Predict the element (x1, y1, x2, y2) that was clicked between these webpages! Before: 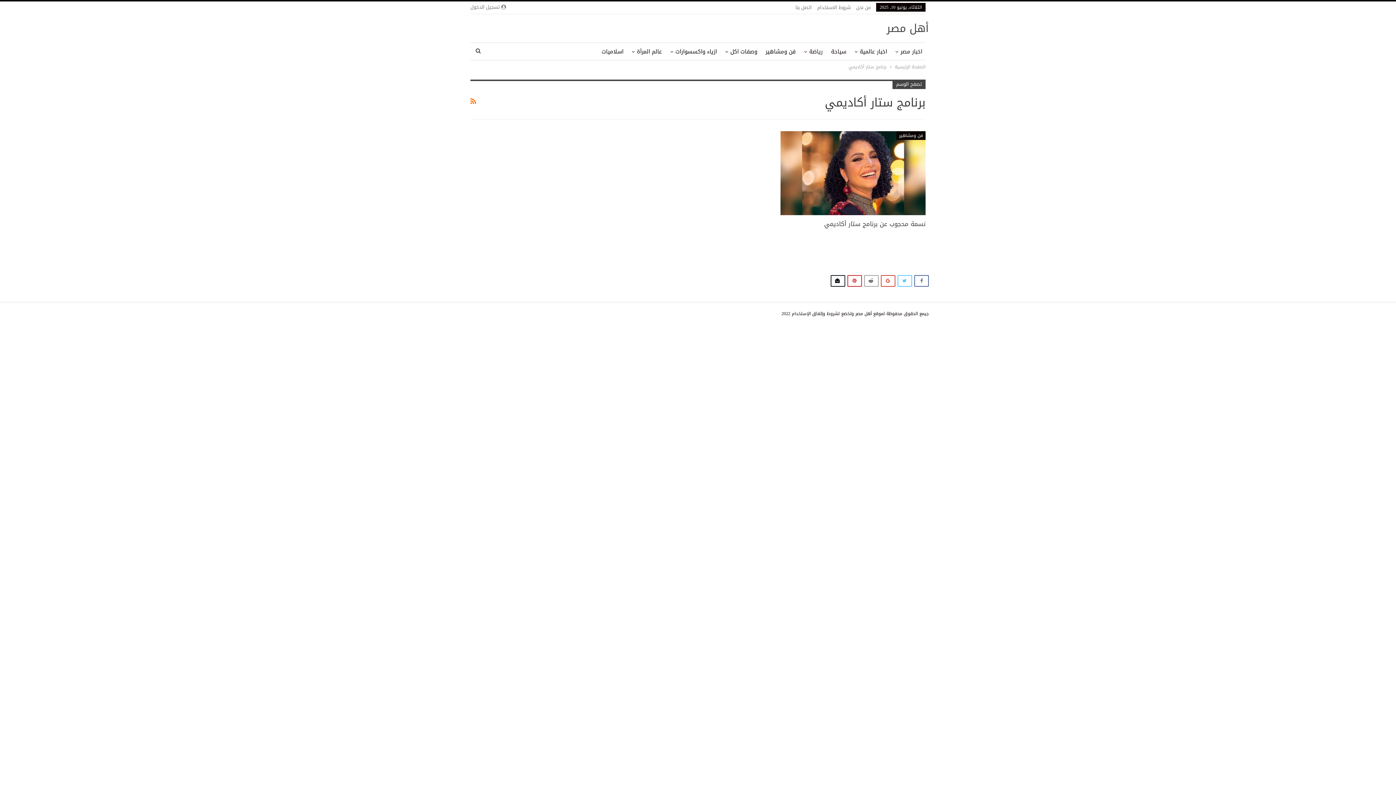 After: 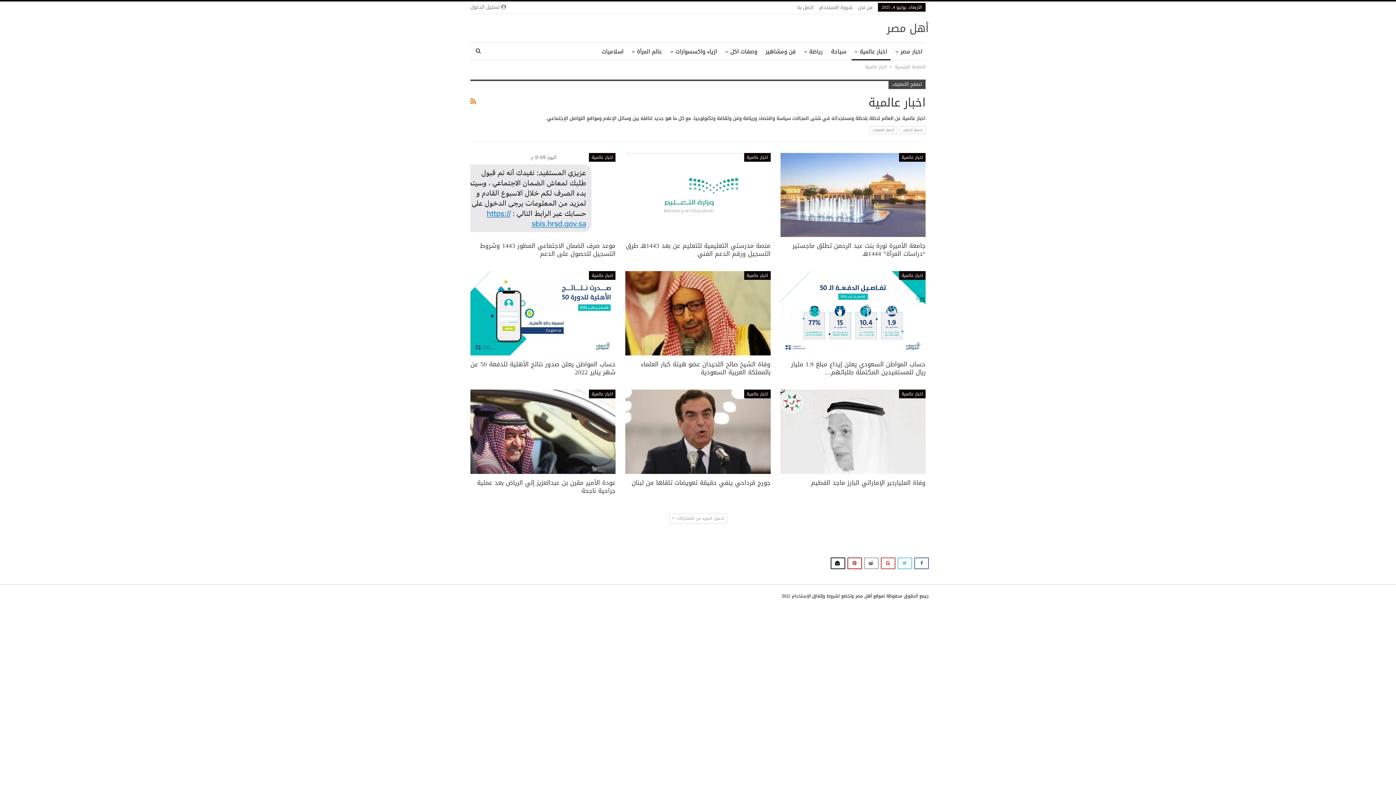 Action: label: اخبار عالمية bbox: (851, 42, 890, 60)